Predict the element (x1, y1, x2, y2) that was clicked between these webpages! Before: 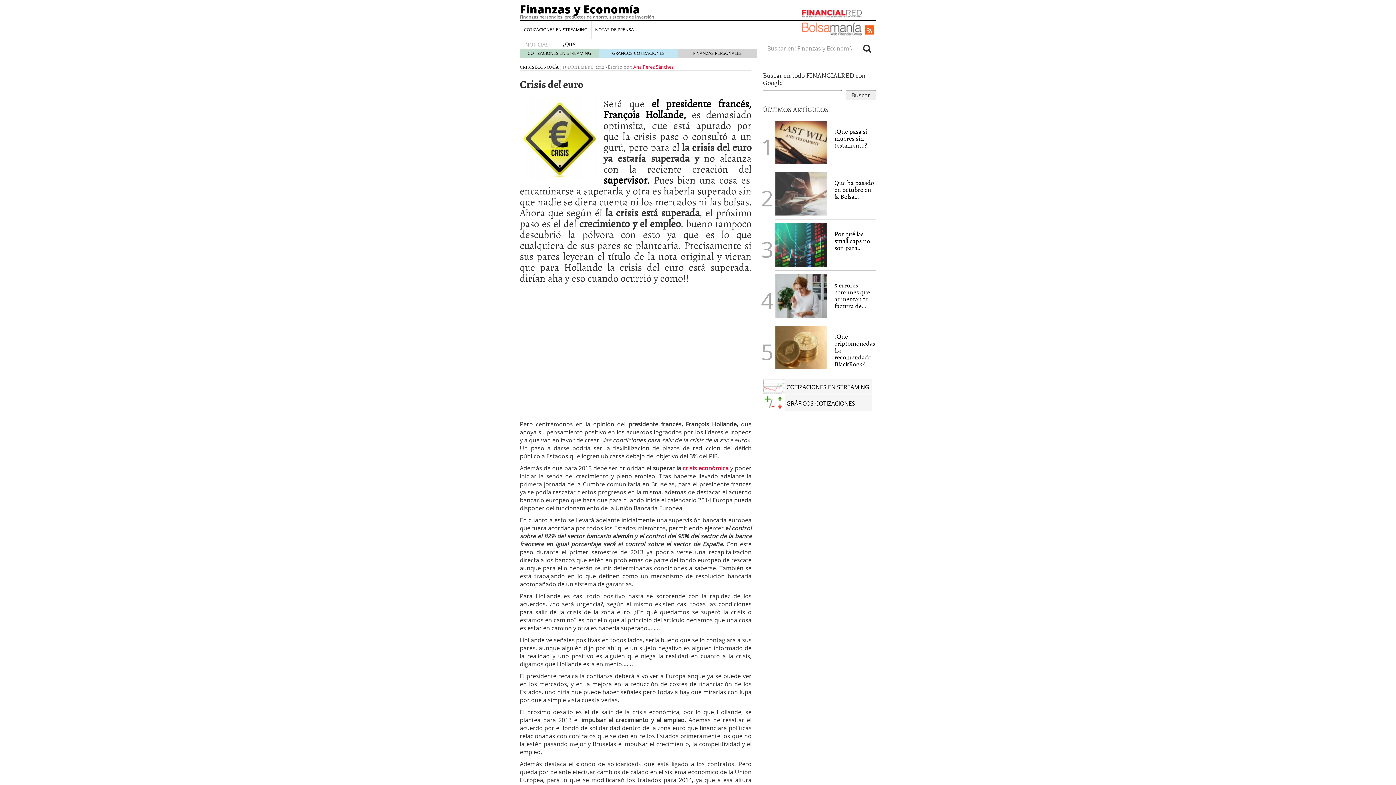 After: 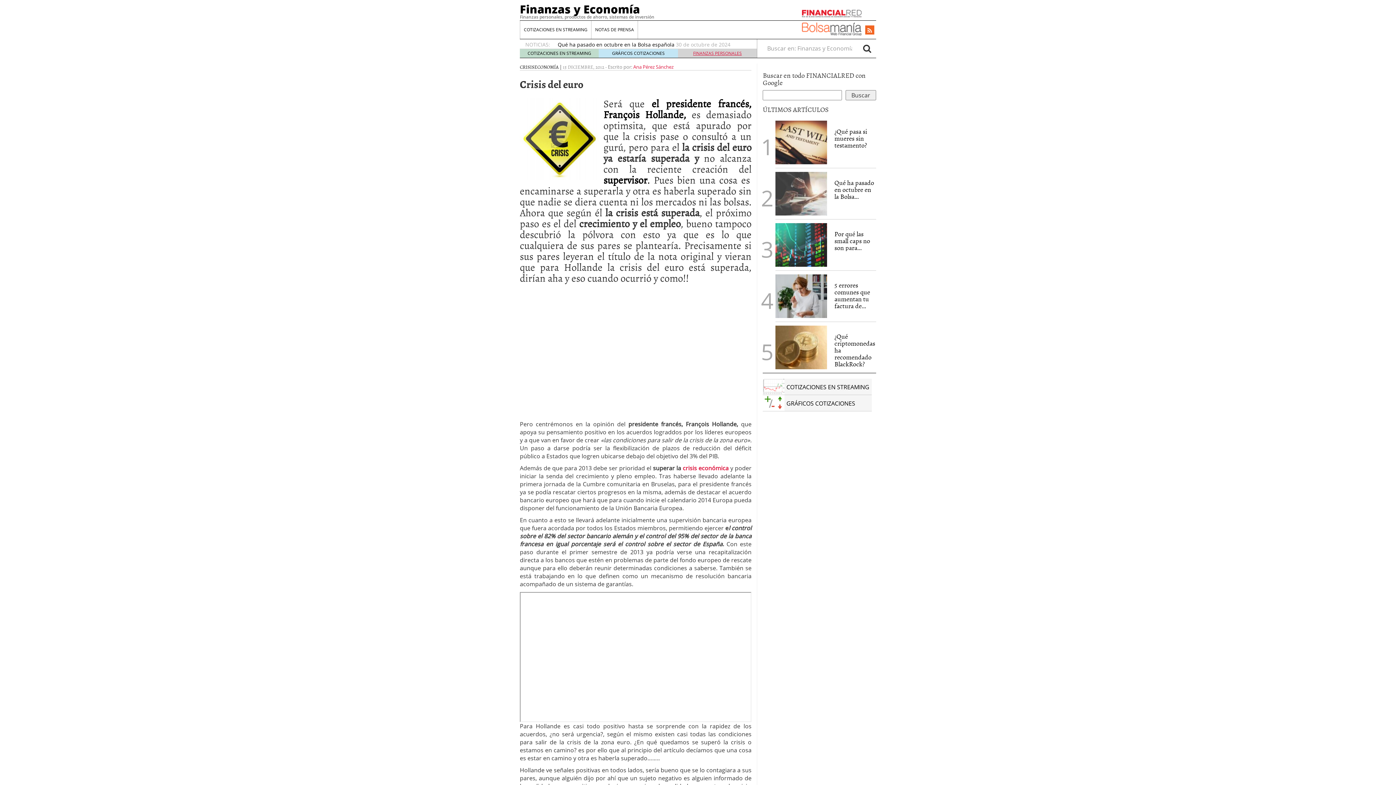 Action: label: FINANZAS PERSONALES bbox: (693, 50, 742, 56)